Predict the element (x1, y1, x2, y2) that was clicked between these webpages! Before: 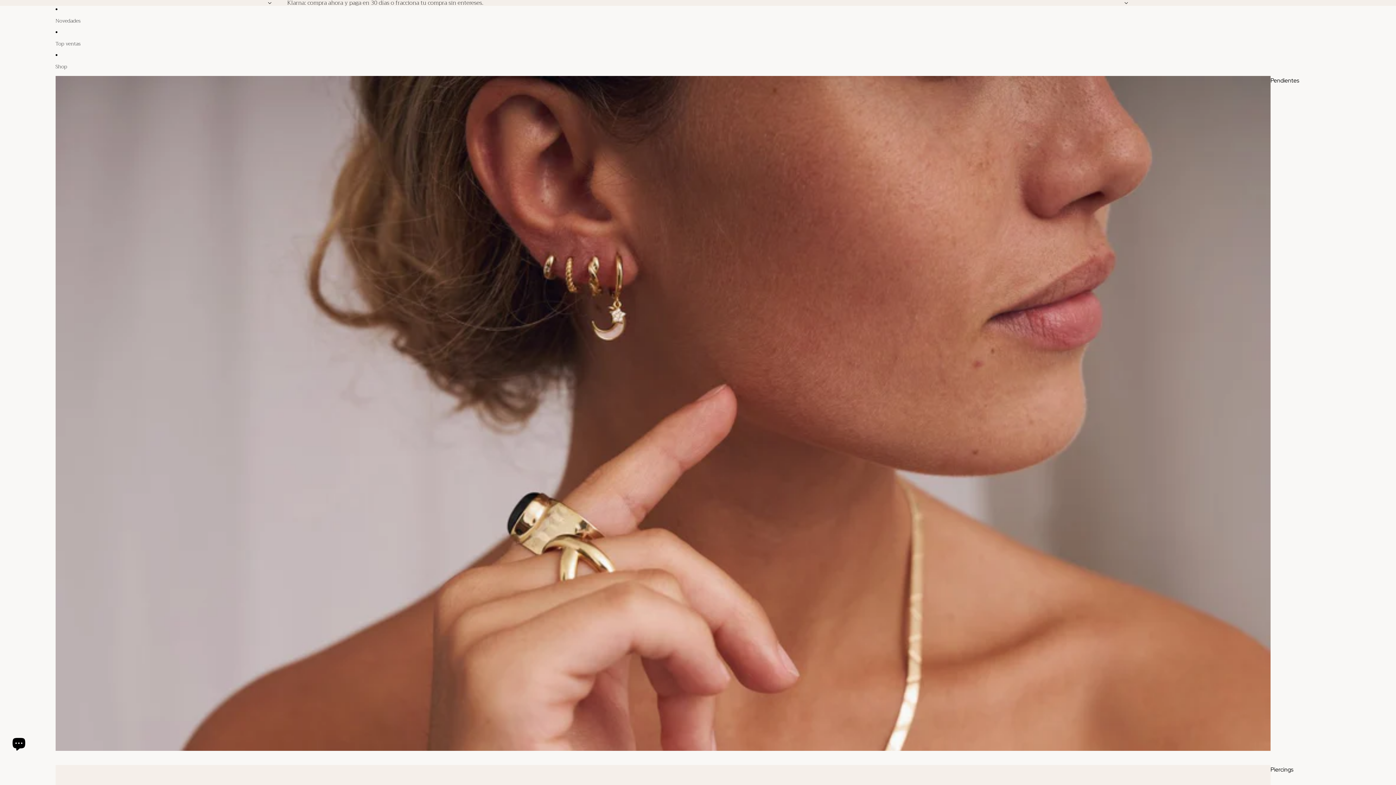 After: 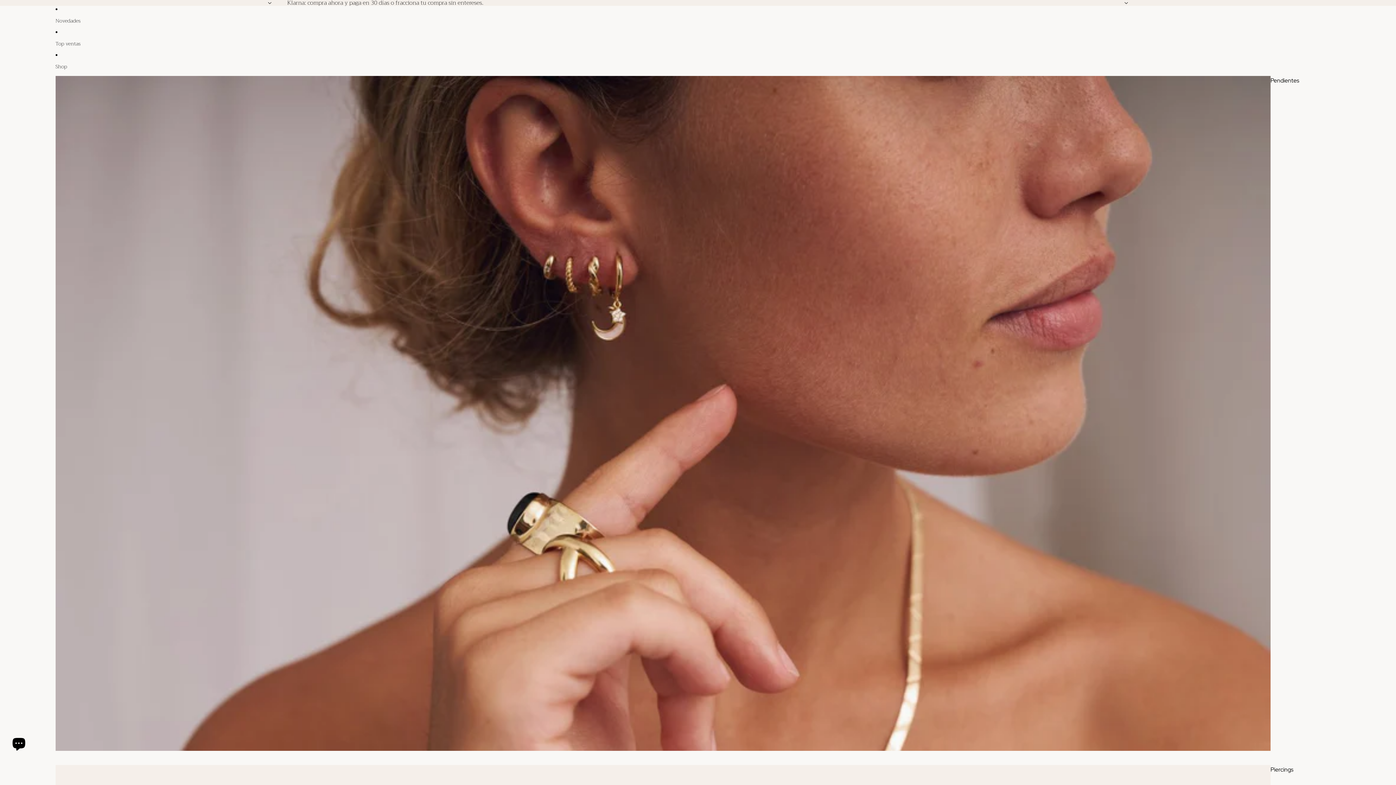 Action: label: Shop bbox: (55, 58, 1270, 74)